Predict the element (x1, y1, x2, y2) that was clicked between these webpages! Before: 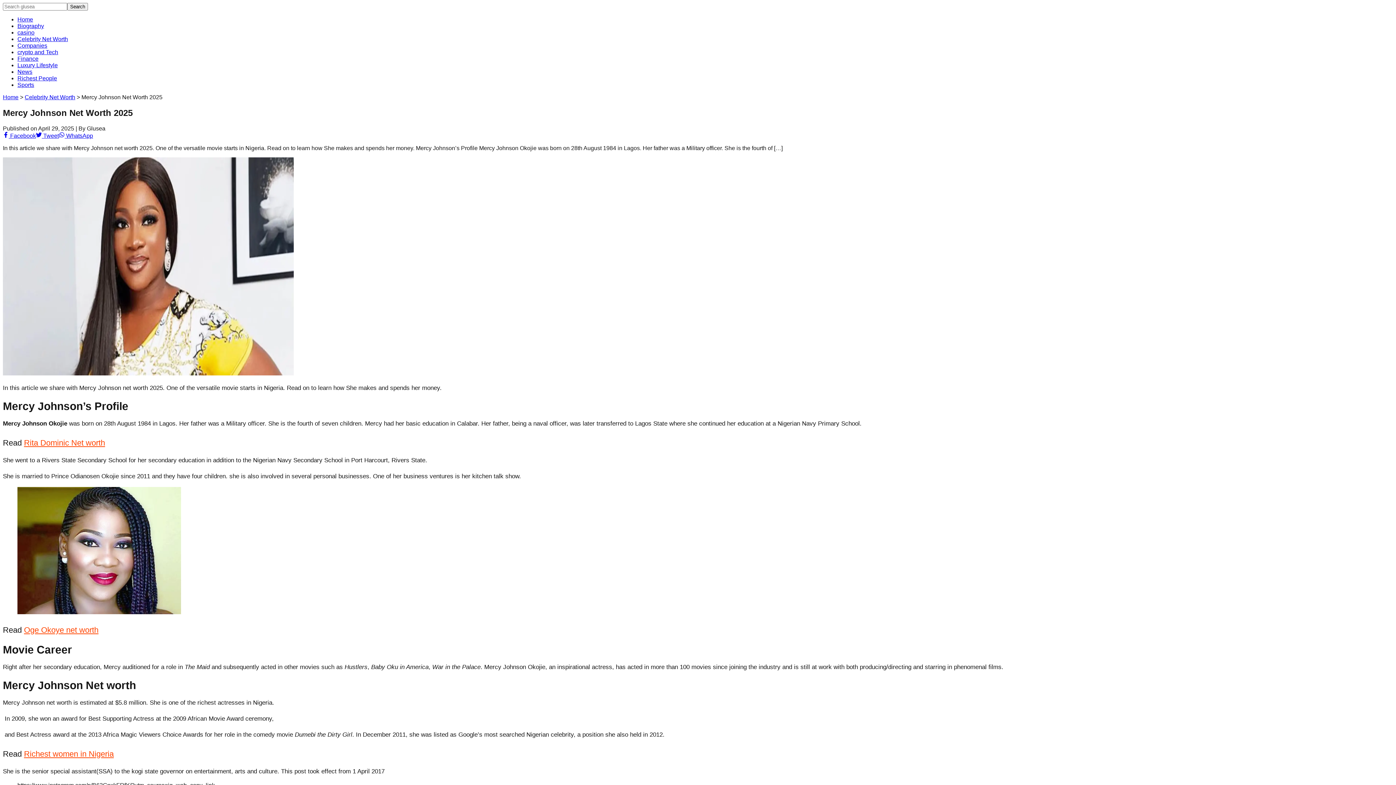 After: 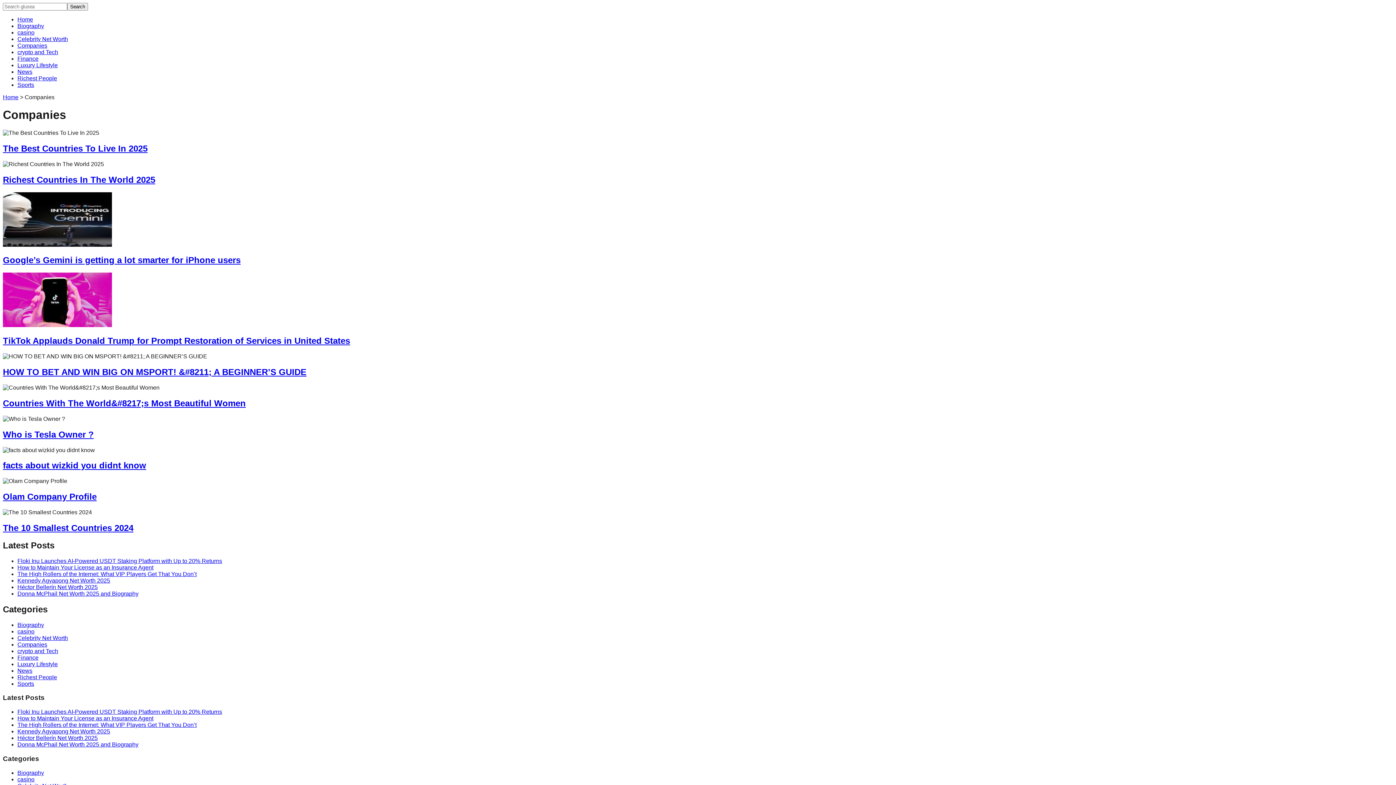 Action: label: Companies bbox: (17, 42, 47, 48)